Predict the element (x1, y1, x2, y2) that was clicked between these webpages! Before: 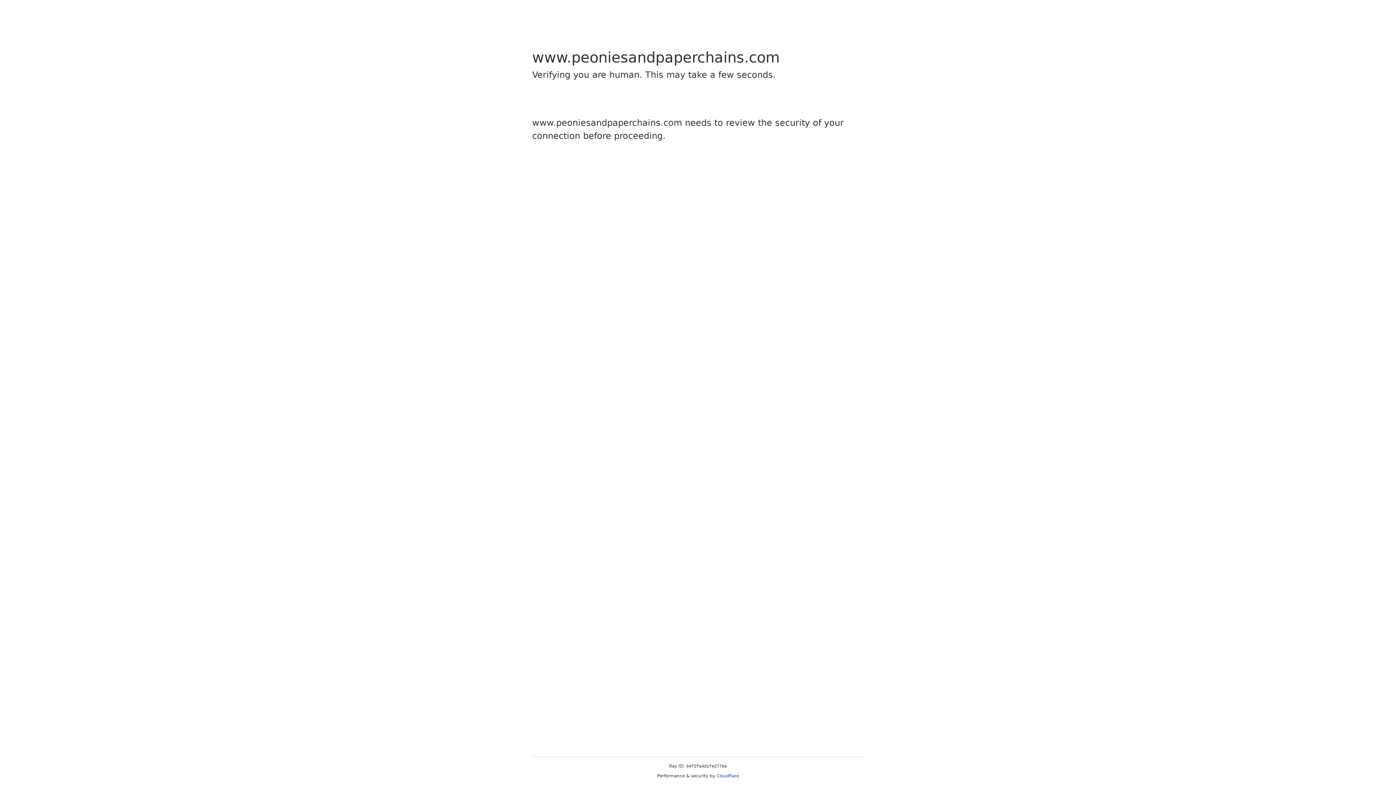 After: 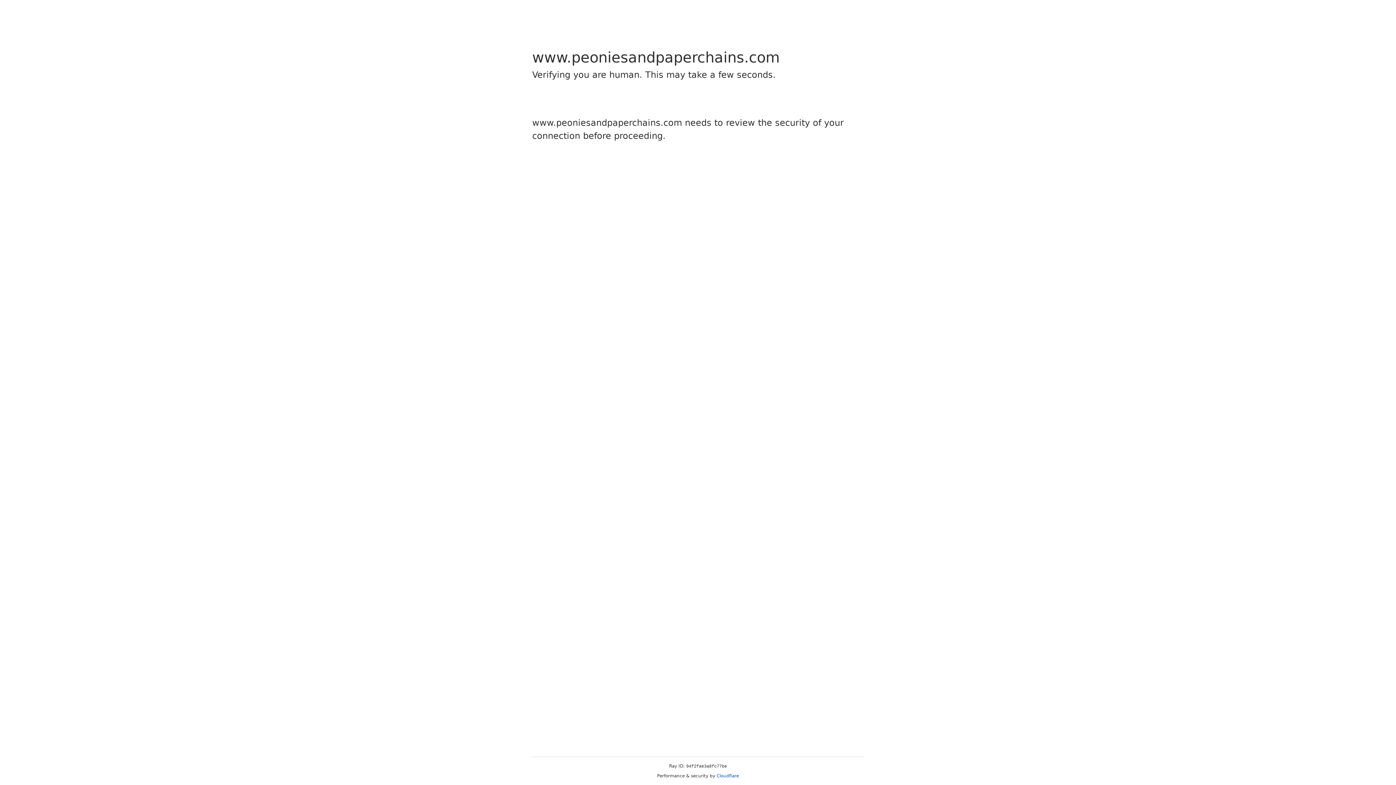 Action: bbox: (716, 773, 739, 778) label: Cloudflare